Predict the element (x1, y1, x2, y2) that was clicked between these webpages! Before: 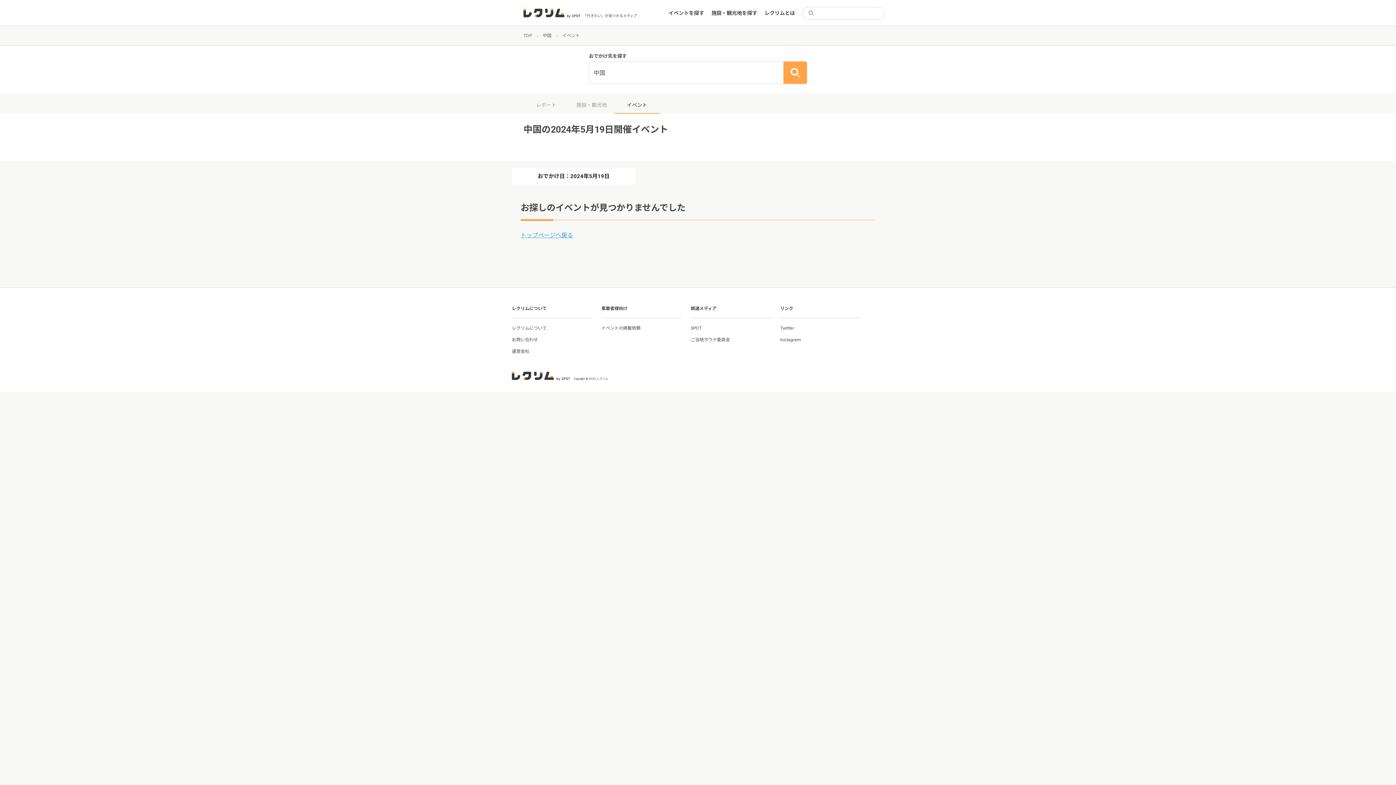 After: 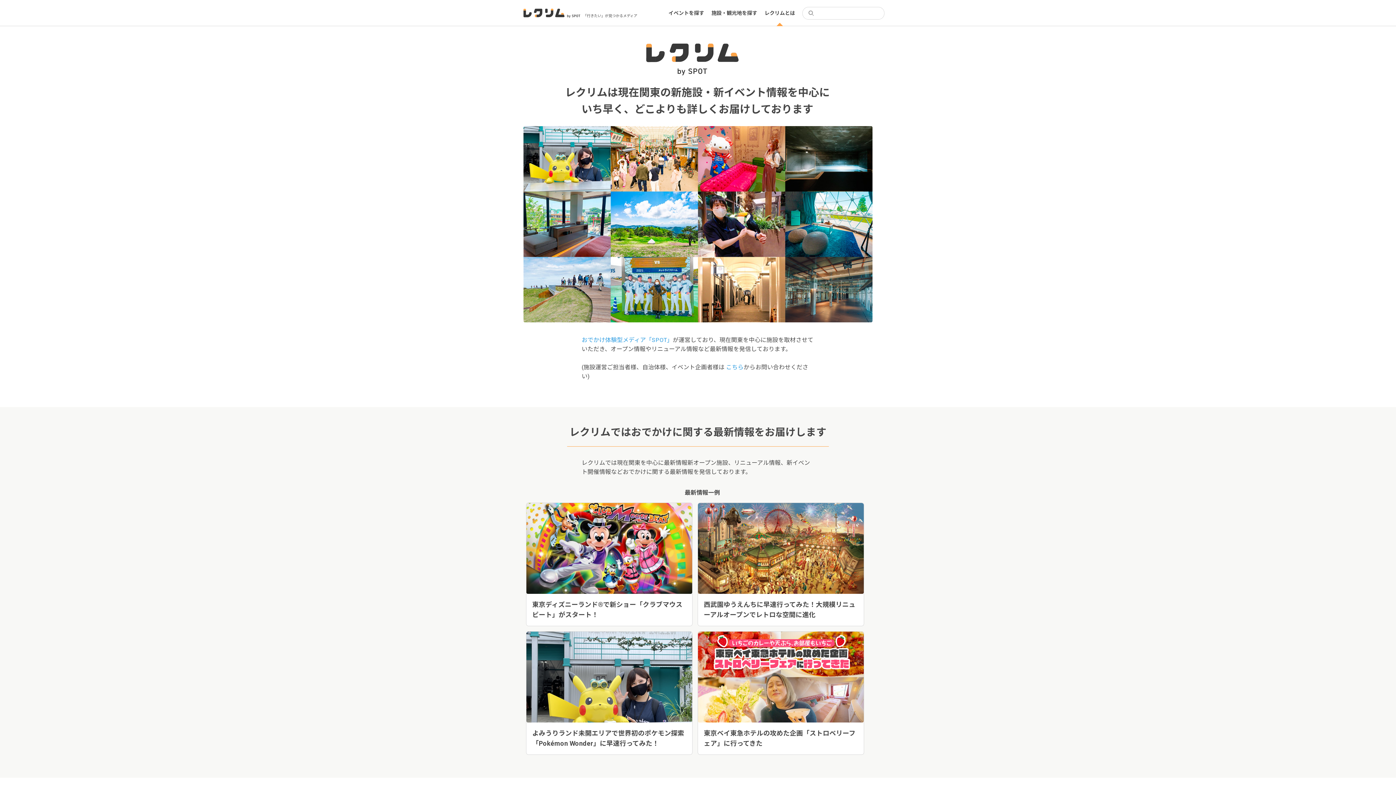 Action: label: レクリムとは bbox: (764, 9, 795, 17)